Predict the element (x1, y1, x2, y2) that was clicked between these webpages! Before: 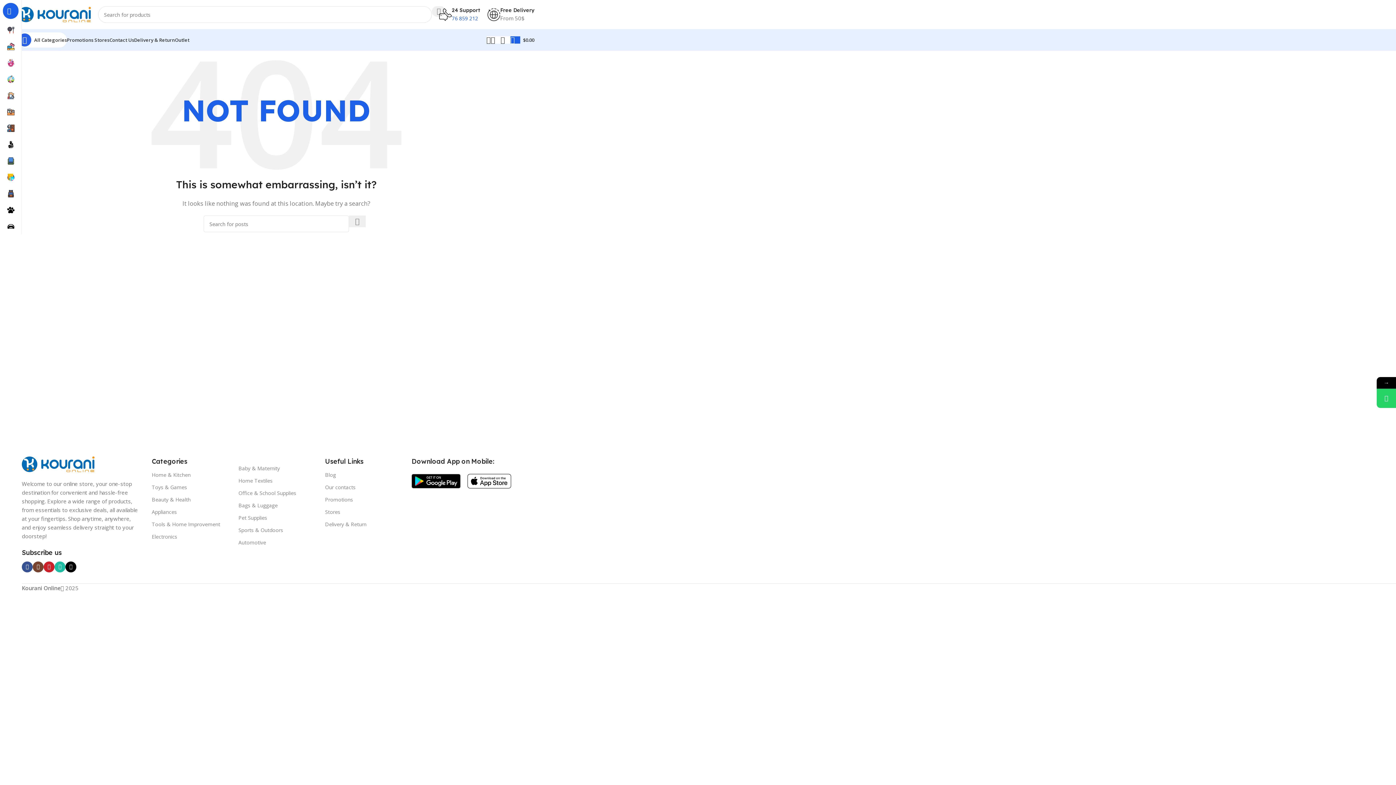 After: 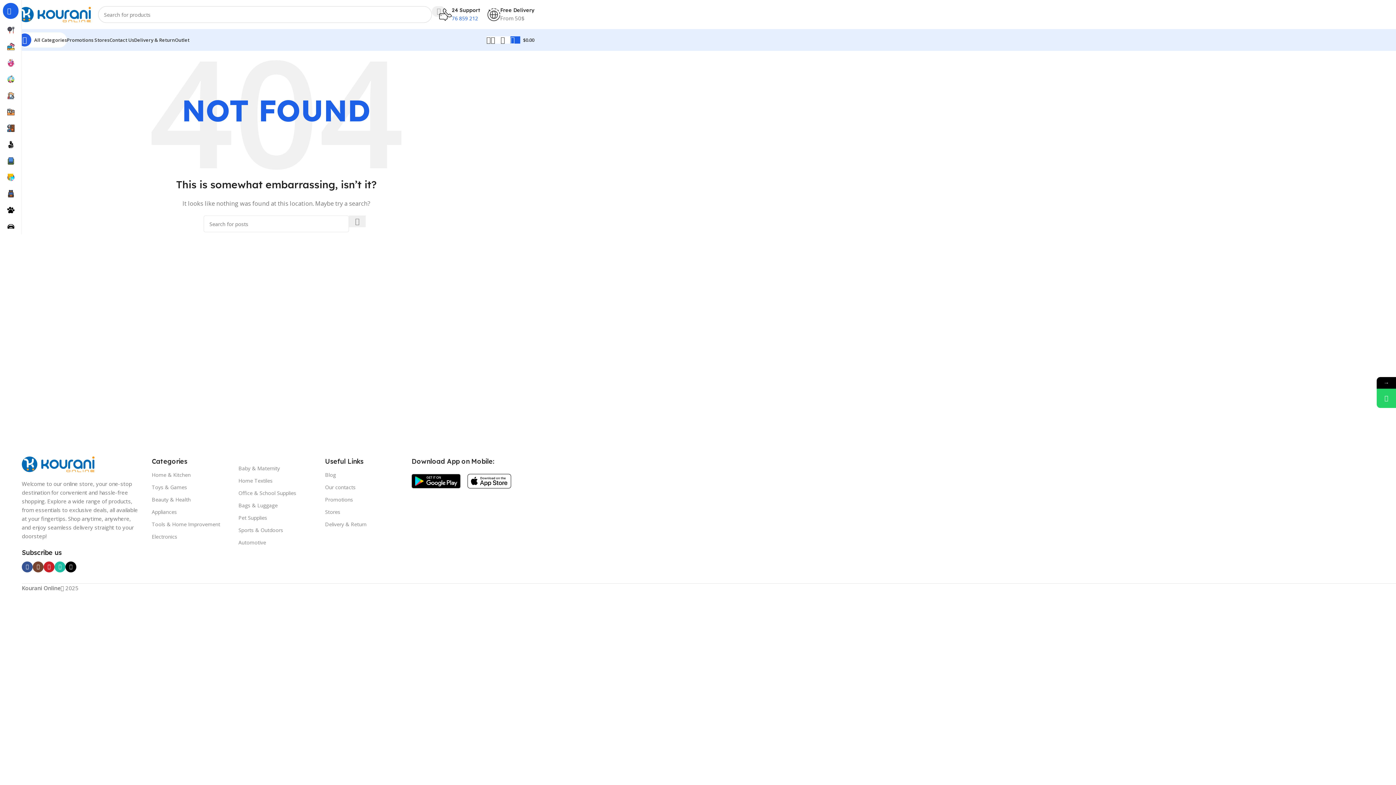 Action: label: Search  bbox: (432, 6, 445, 16)